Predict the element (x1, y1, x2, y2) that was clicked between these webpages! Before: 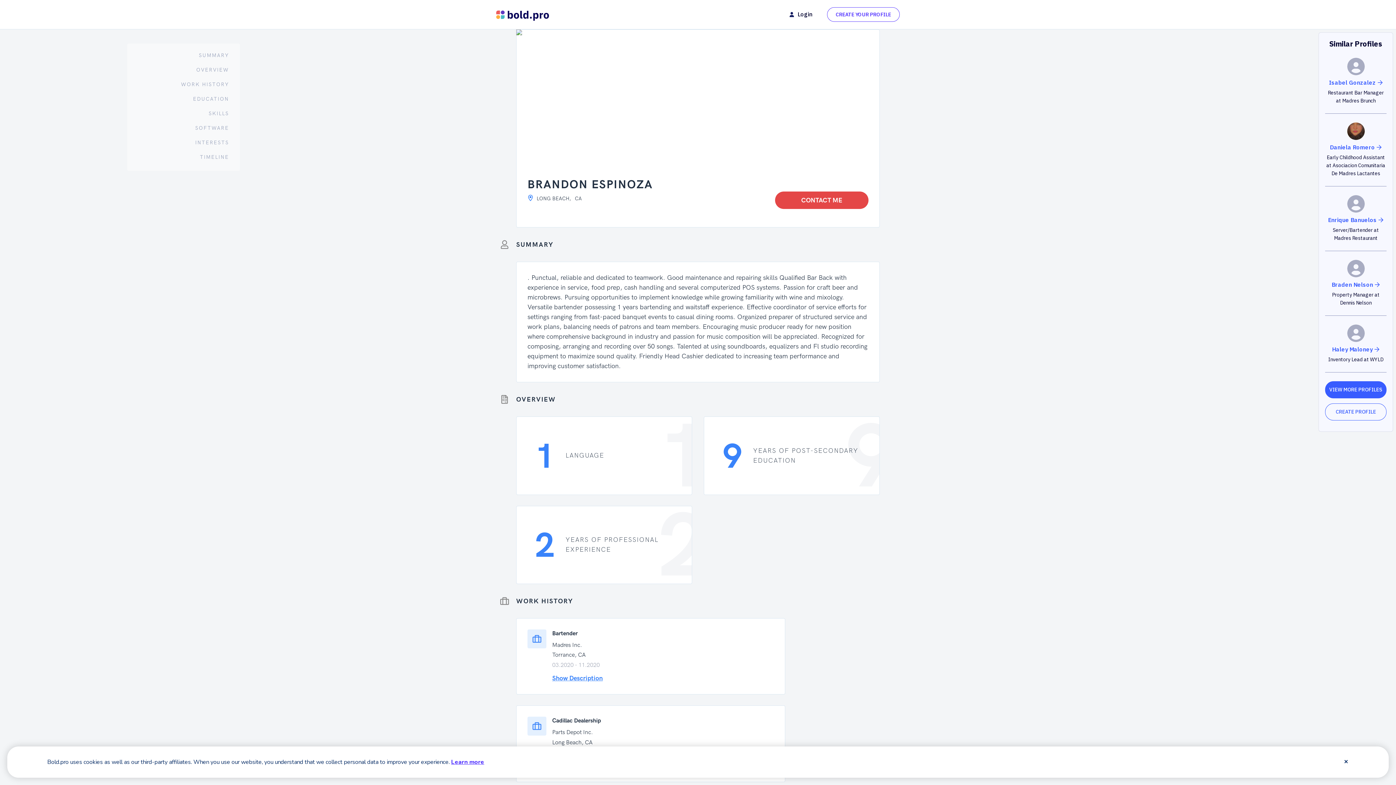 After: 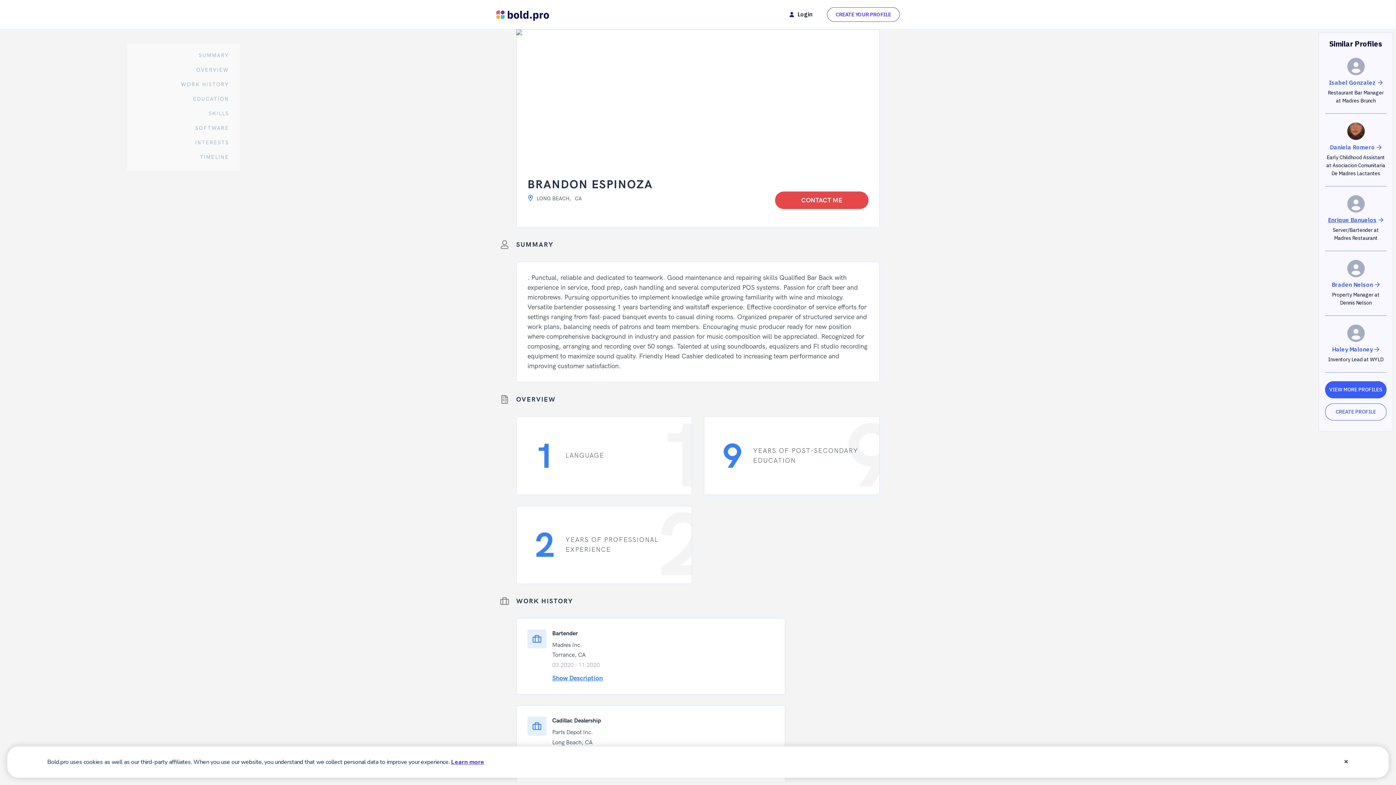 Action: label: Enrique Banuelos bbox: (1325, 212, 1386, 226)